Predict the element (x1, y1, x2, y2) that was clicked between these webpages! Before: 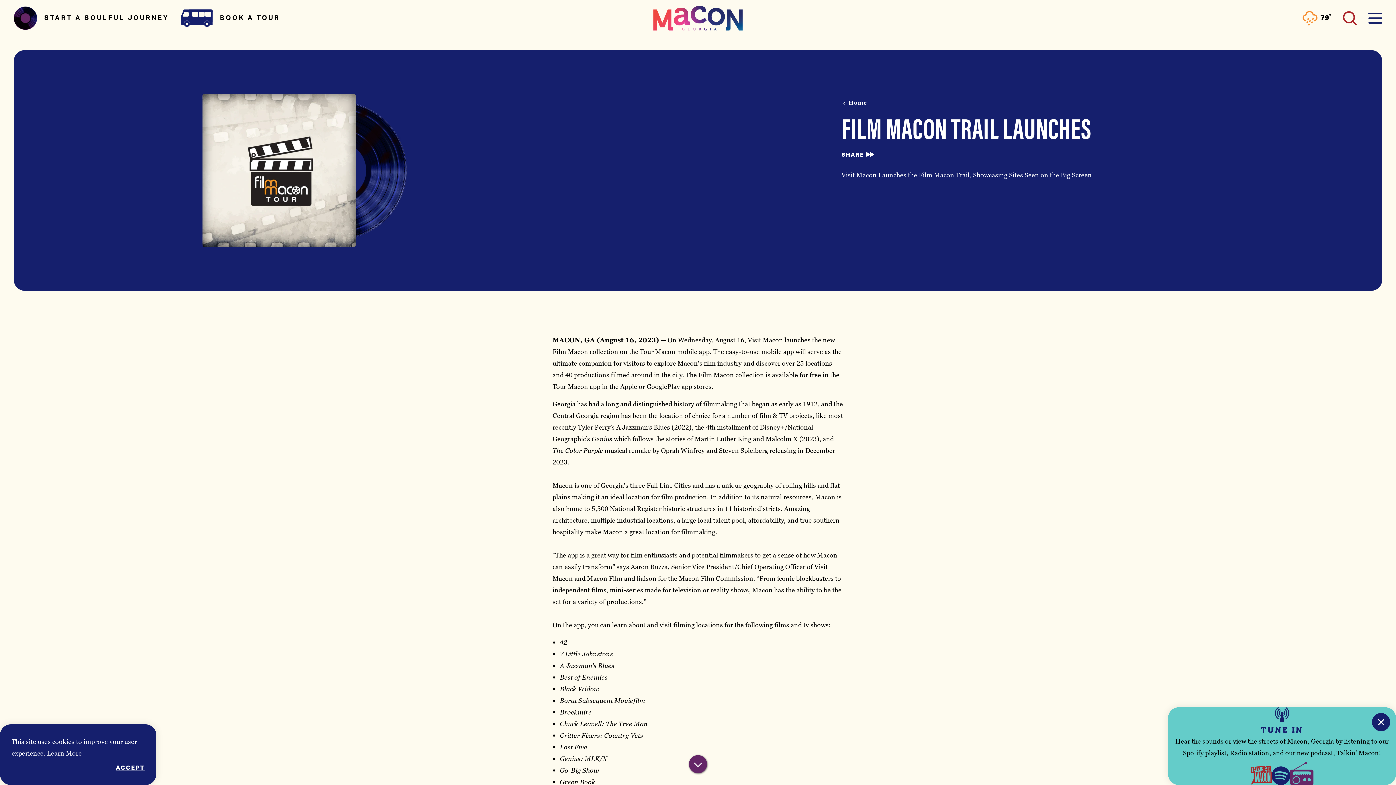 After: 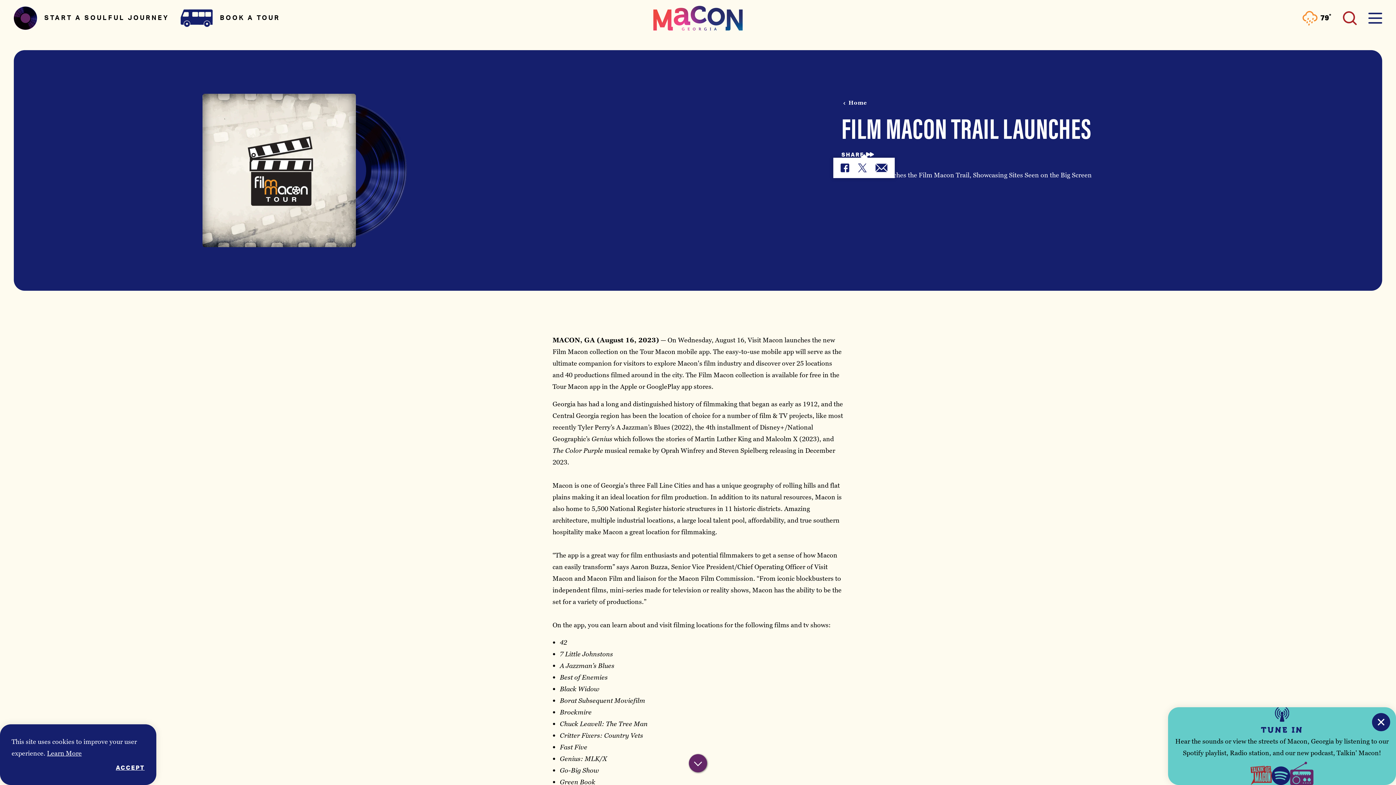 Action: bbox: (841, 152, 874, 157) label: SHARE